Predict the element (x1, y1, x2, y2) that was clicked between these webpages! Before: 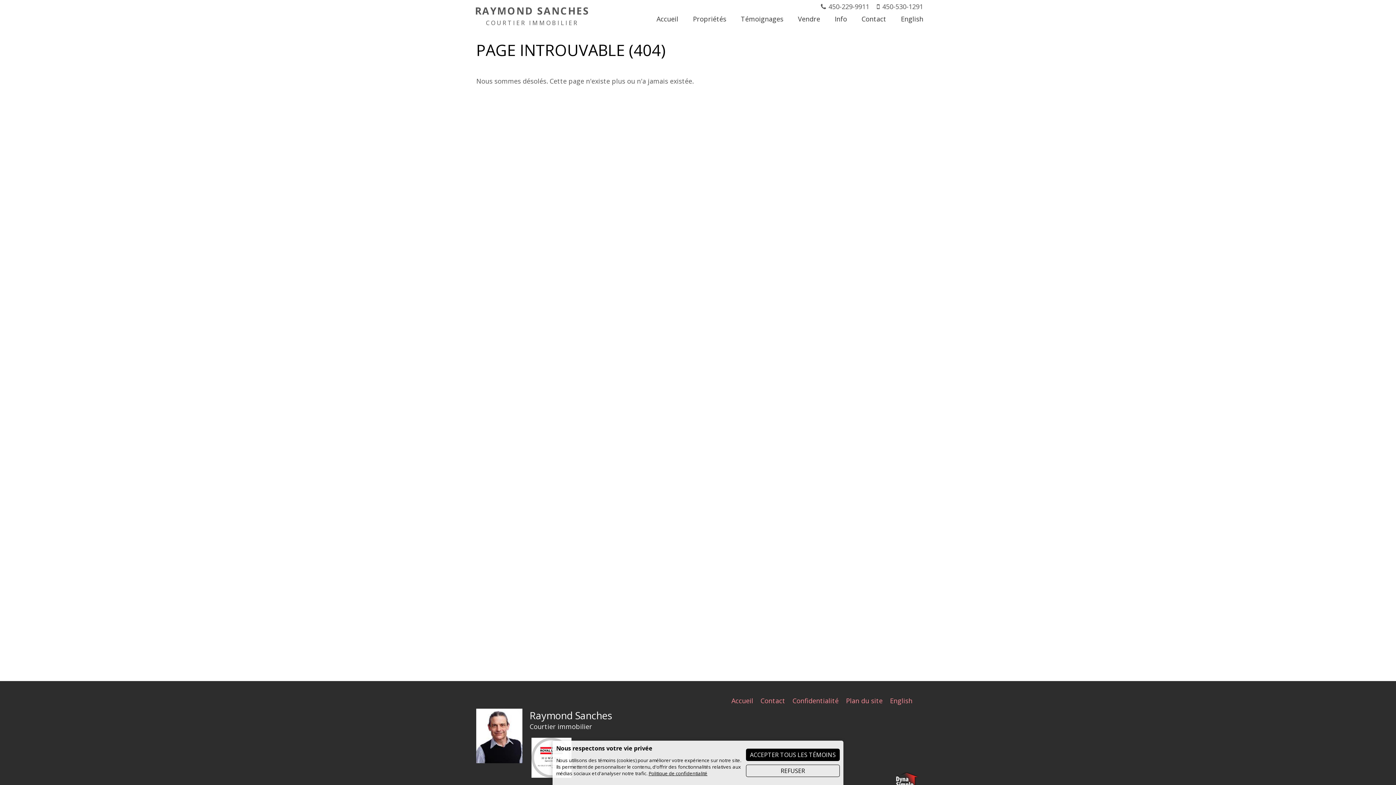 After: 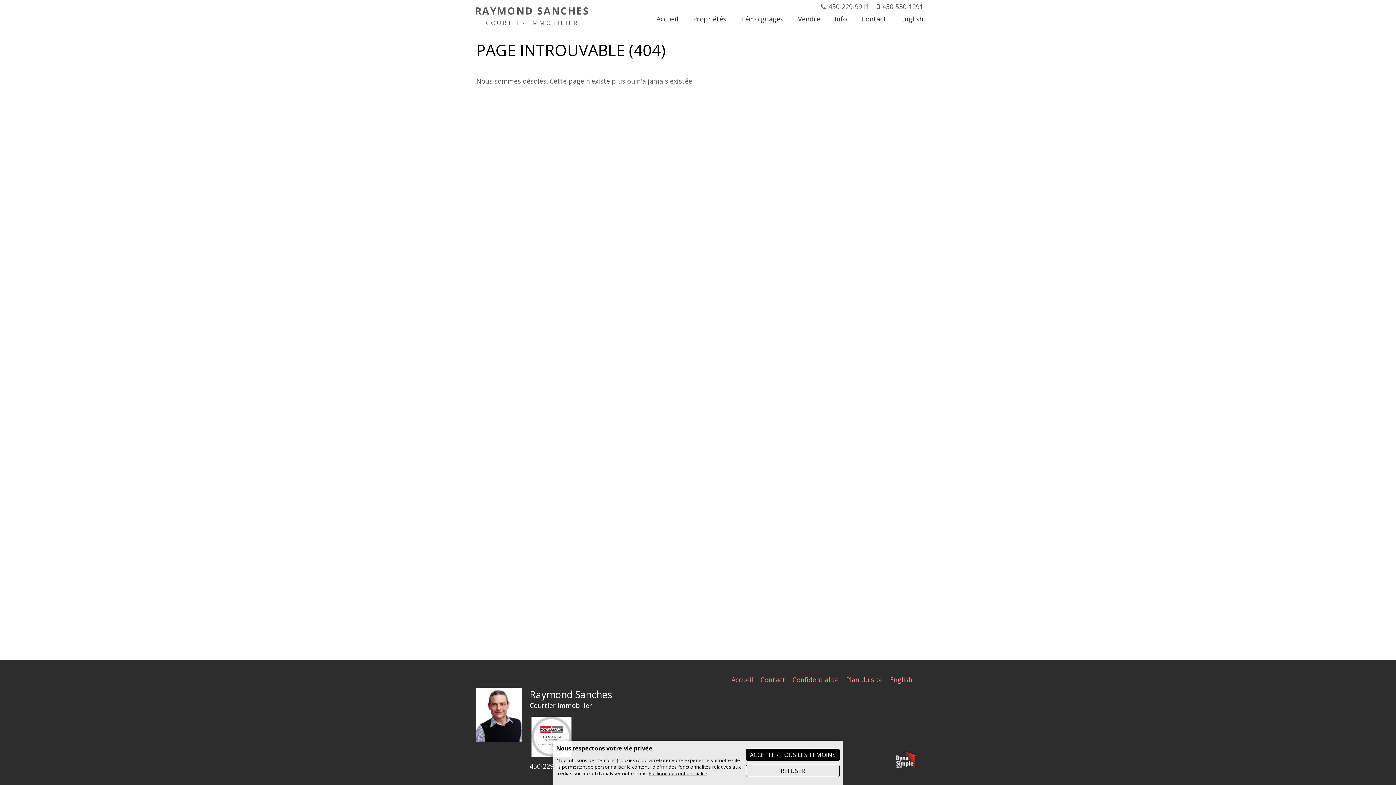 Action: bbox: (882, 696, 912, 705) label: English